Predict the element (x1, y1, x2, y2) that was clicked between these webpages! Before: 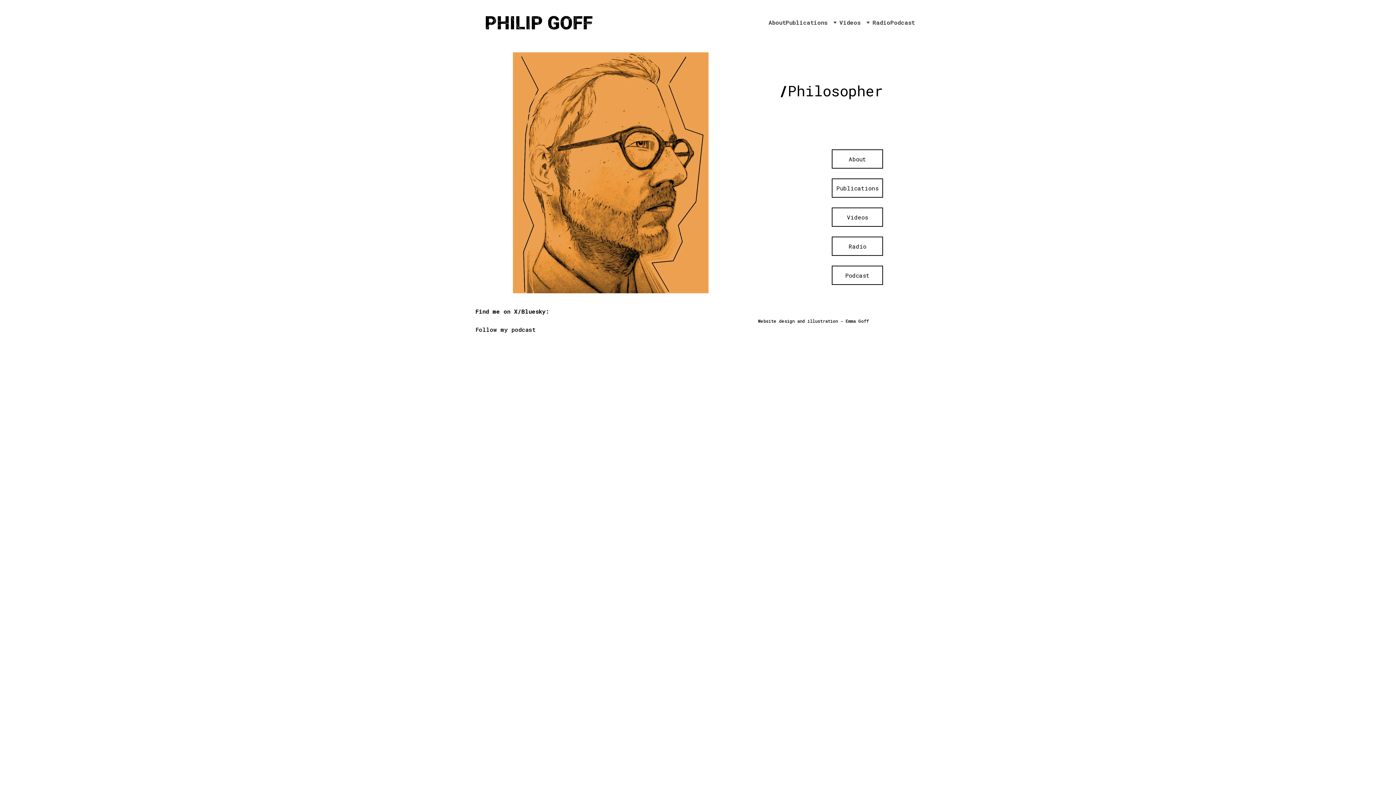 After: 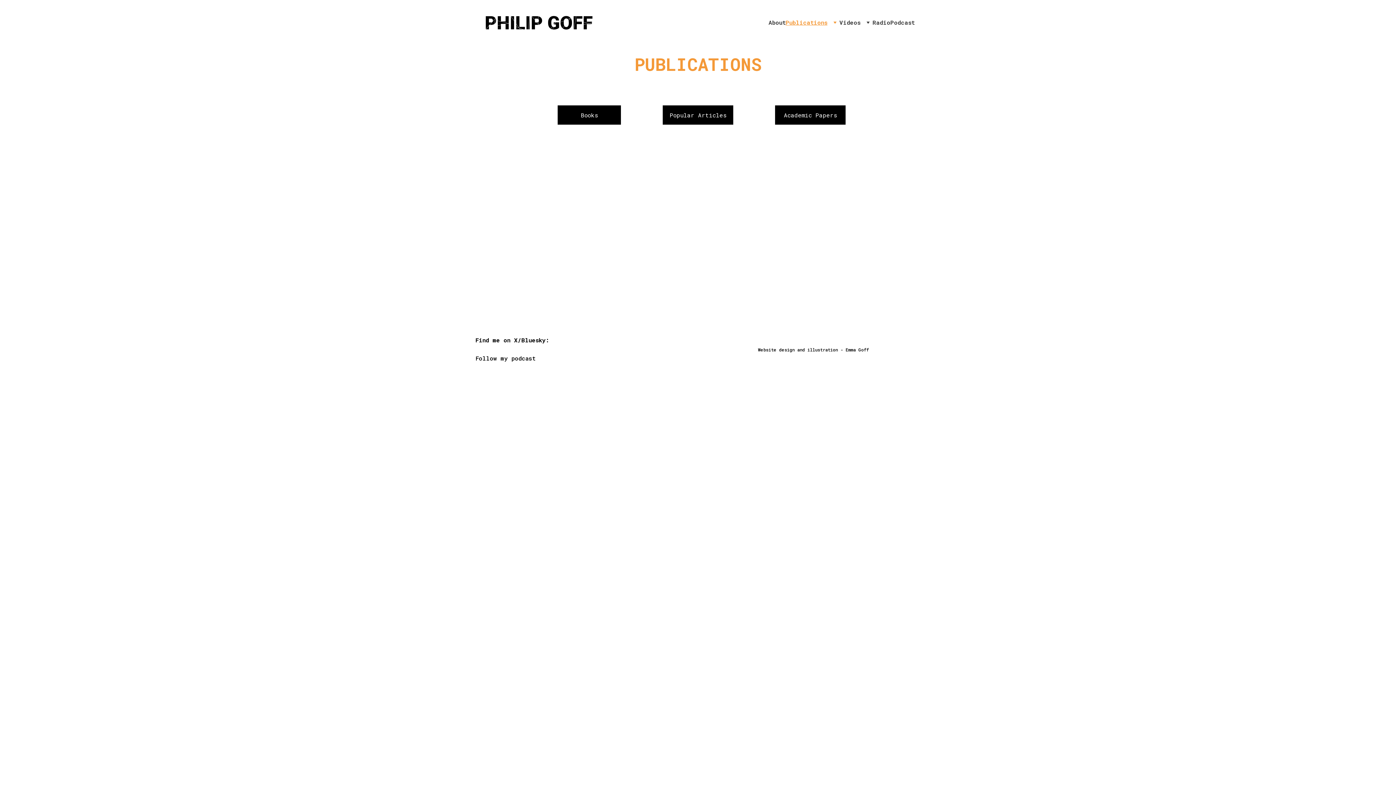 Action: bbox: (785, 17, 827, 27) label: Publications